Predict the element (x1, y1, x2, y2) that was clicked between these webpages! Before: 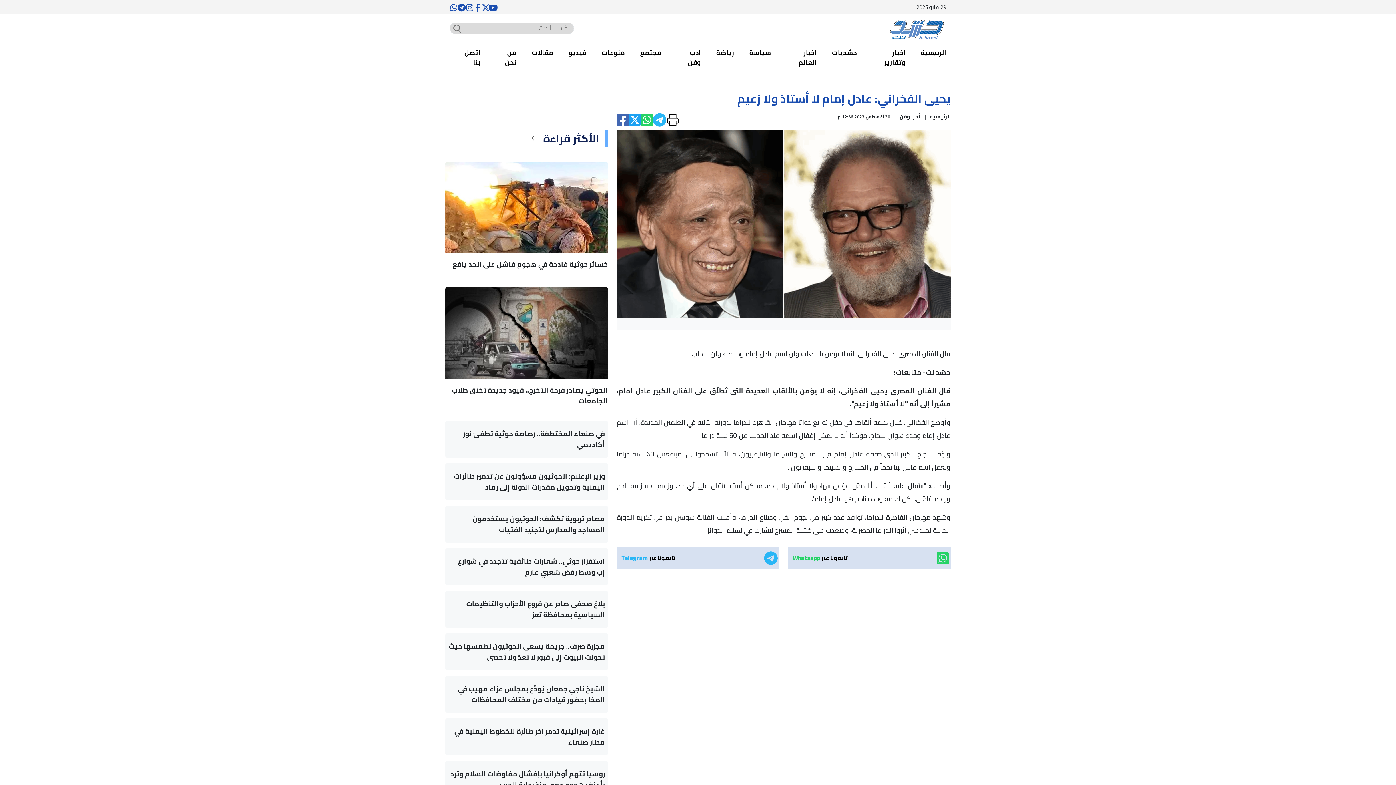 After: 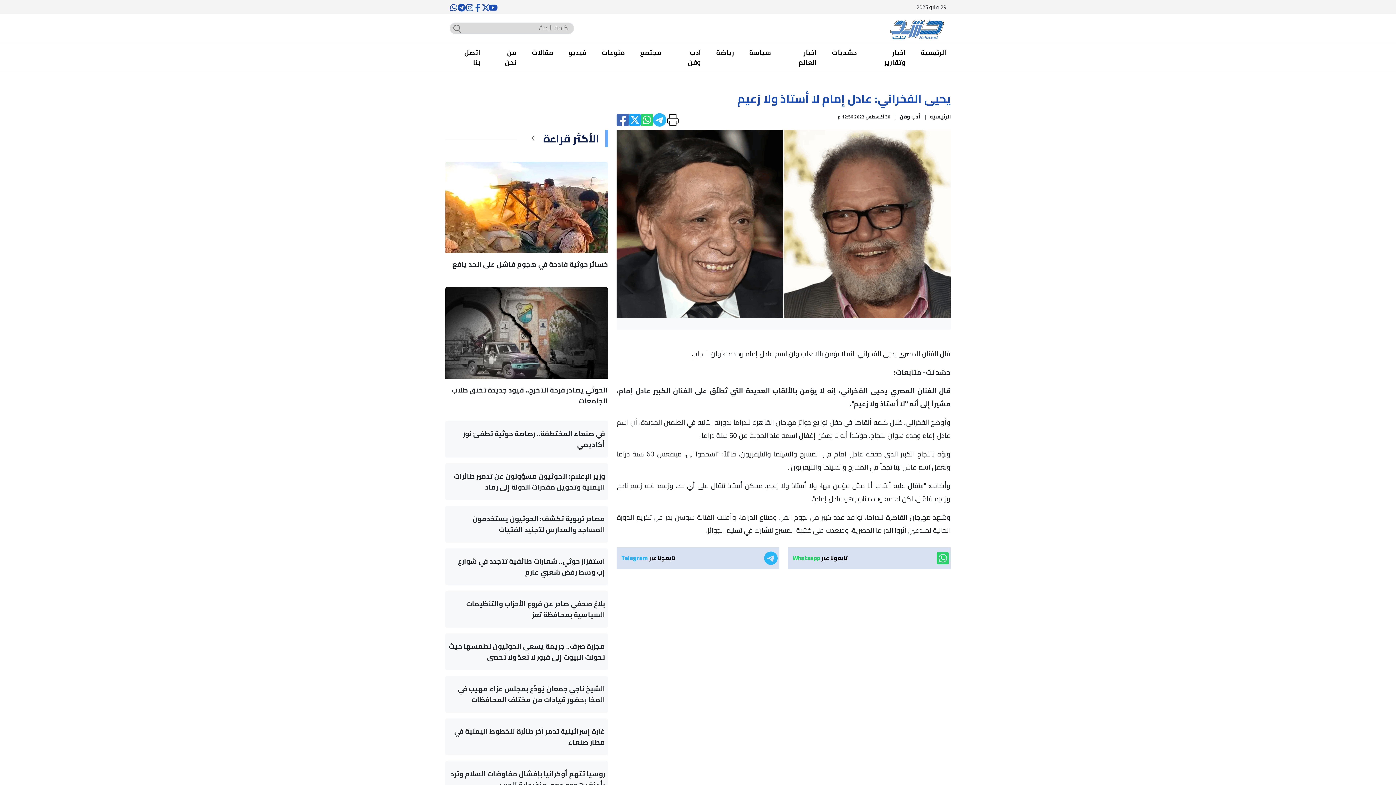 Action: bbox: (788, 547, 950, 569) label: تابعونا عبر Whatsapp